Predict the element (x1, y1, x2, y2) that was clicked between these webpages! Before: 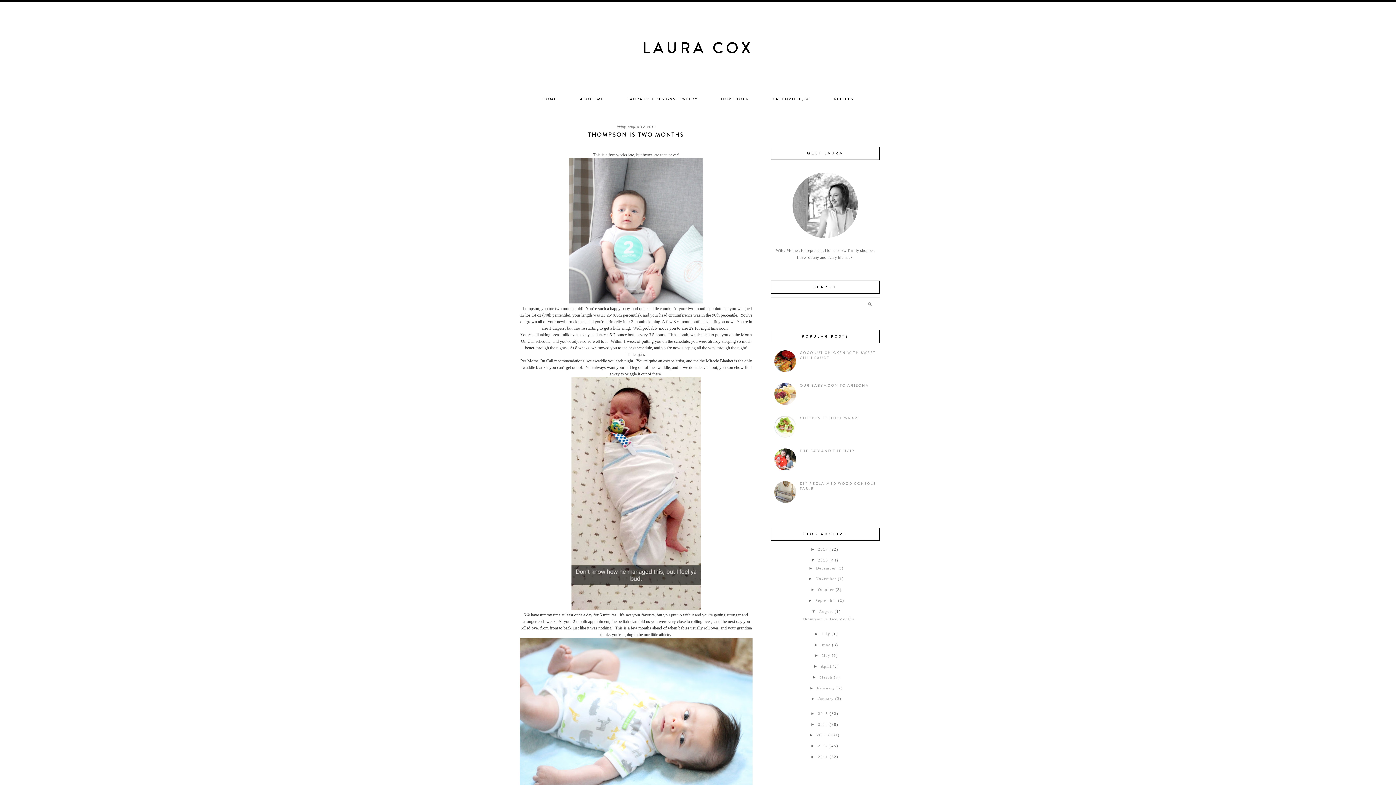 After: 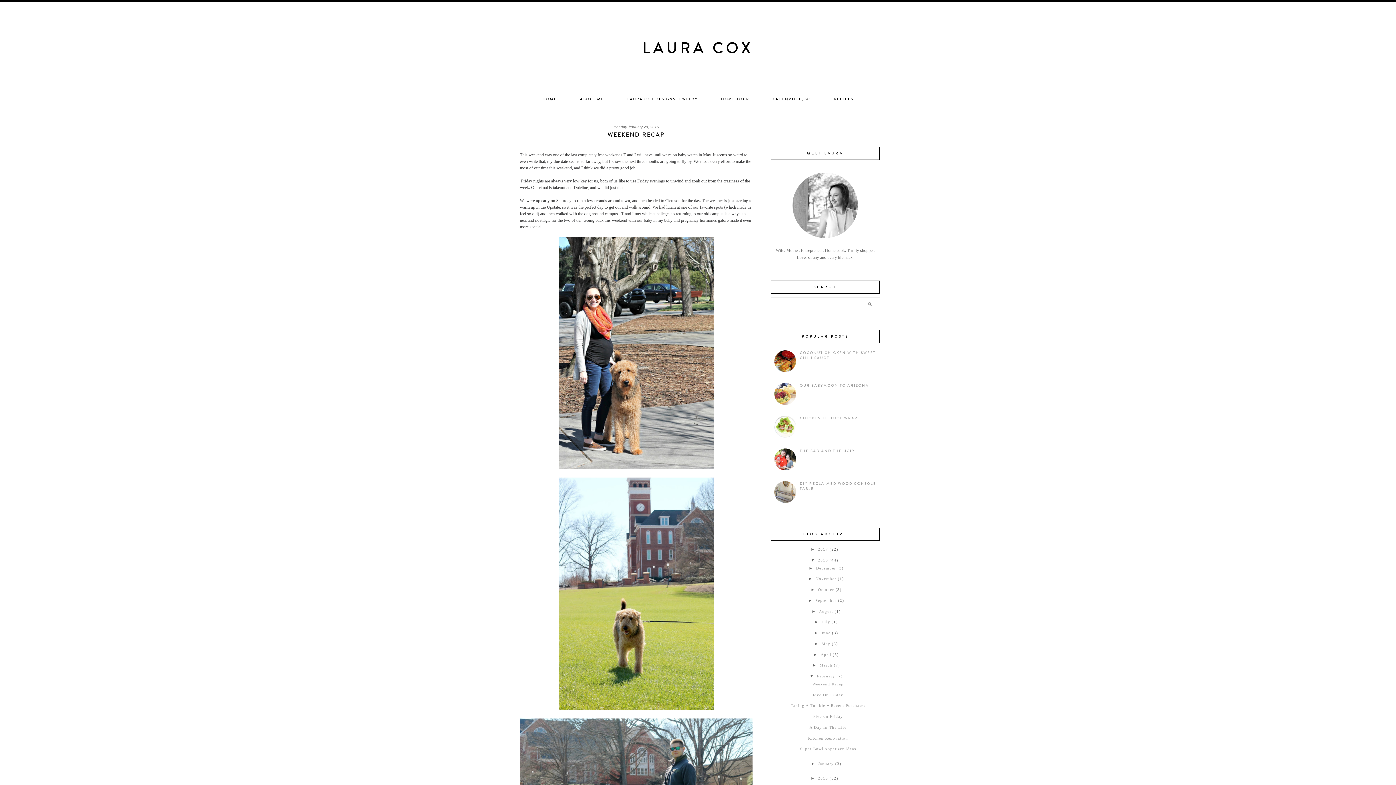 Action: bbox: (817, 686, 835, 690) label: February